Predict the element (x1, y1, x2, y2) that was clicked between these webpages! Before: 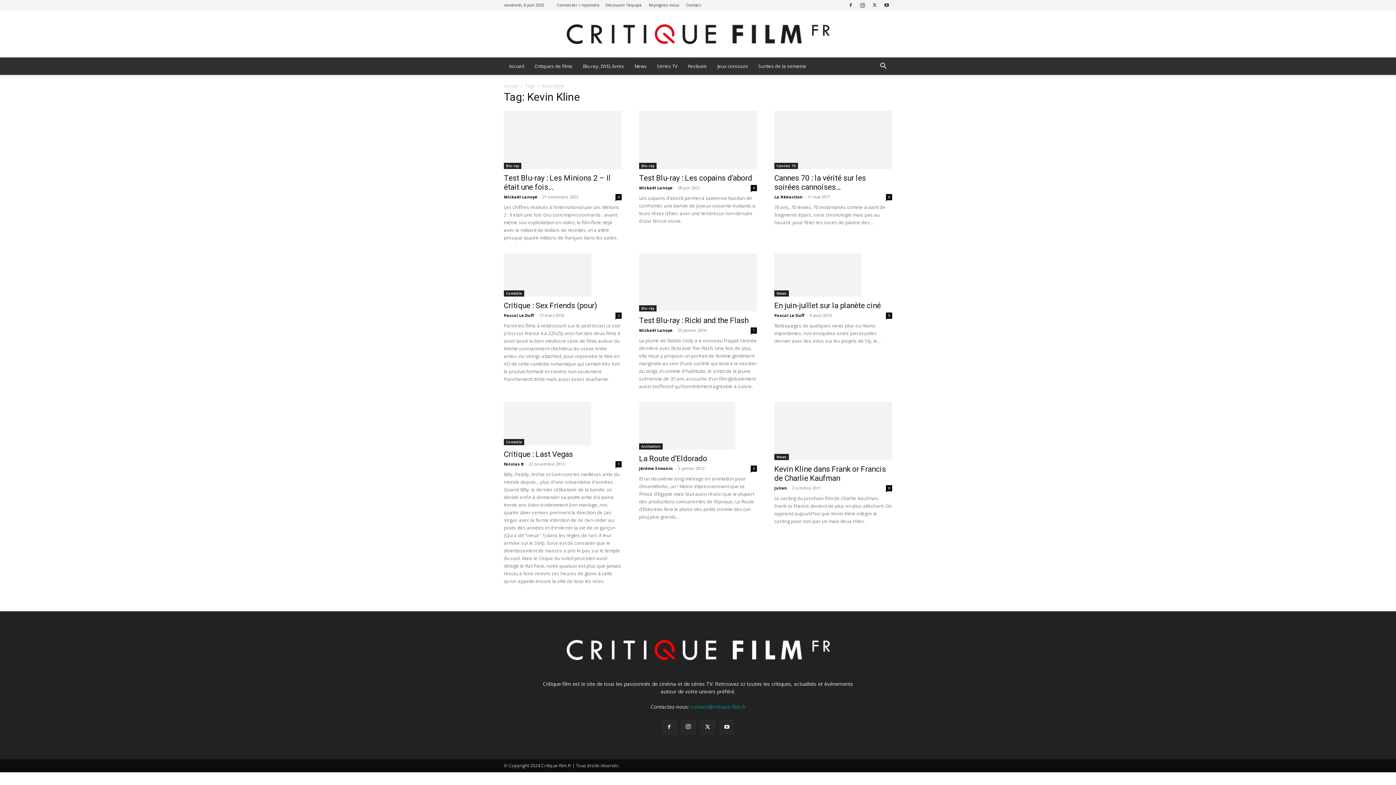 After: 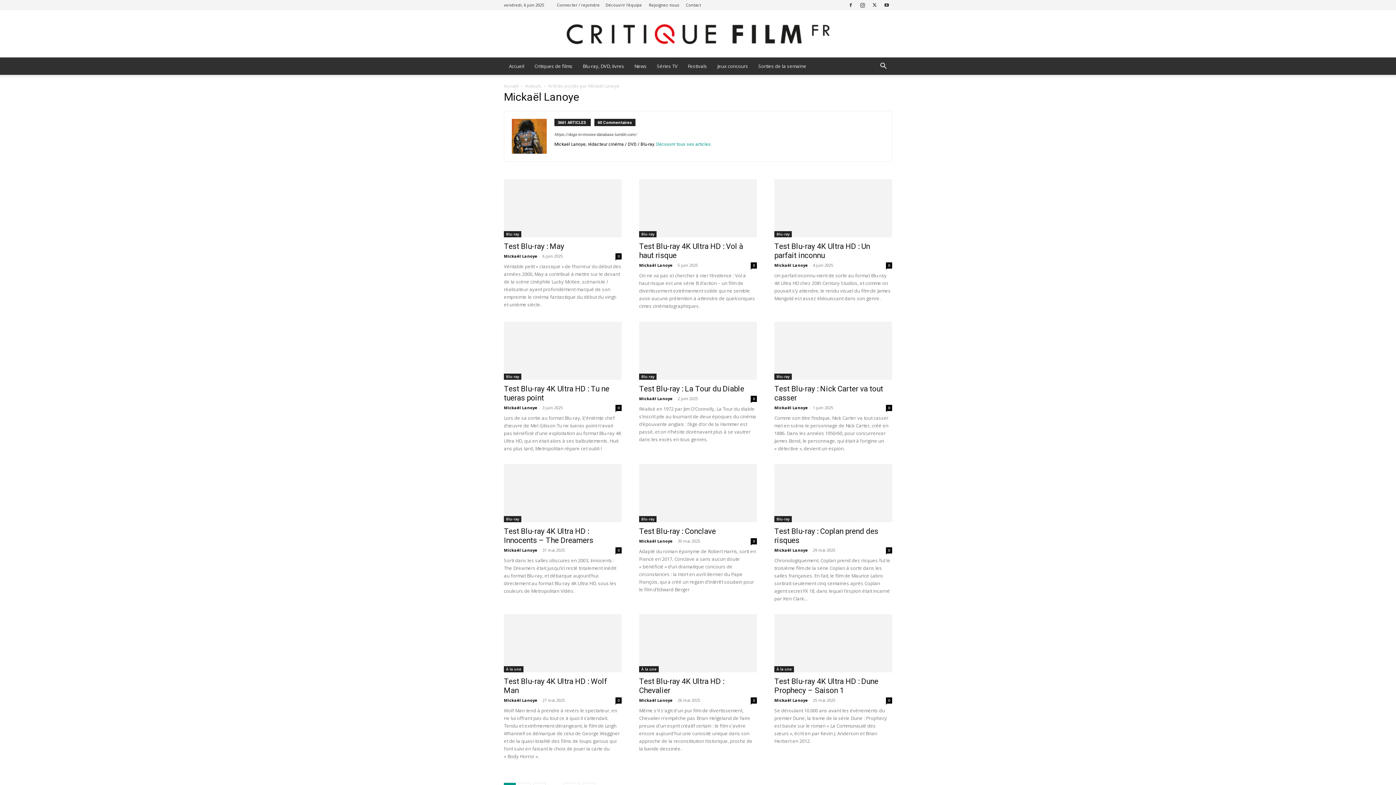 Action: bbox: (639, 327, 672, 333) label: Mickaël Lanoye